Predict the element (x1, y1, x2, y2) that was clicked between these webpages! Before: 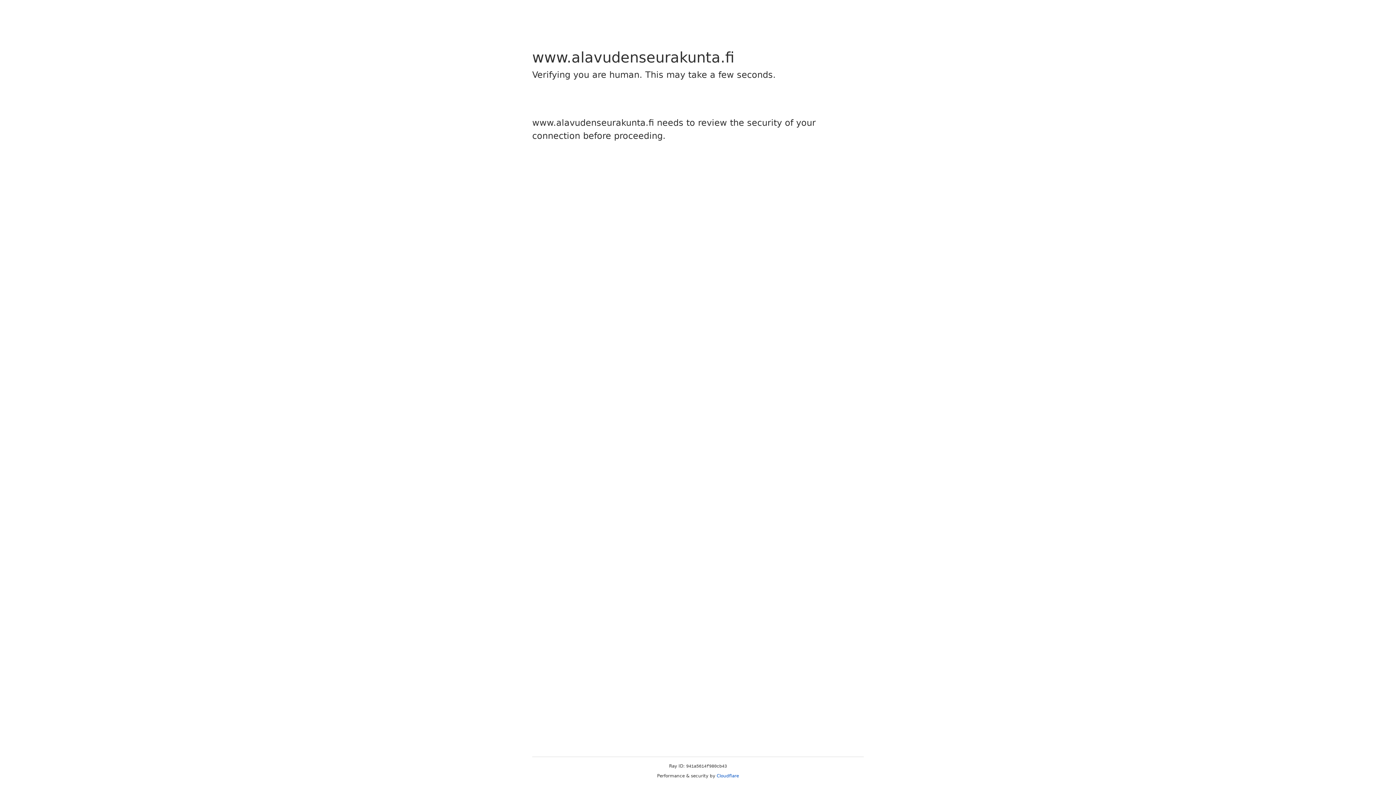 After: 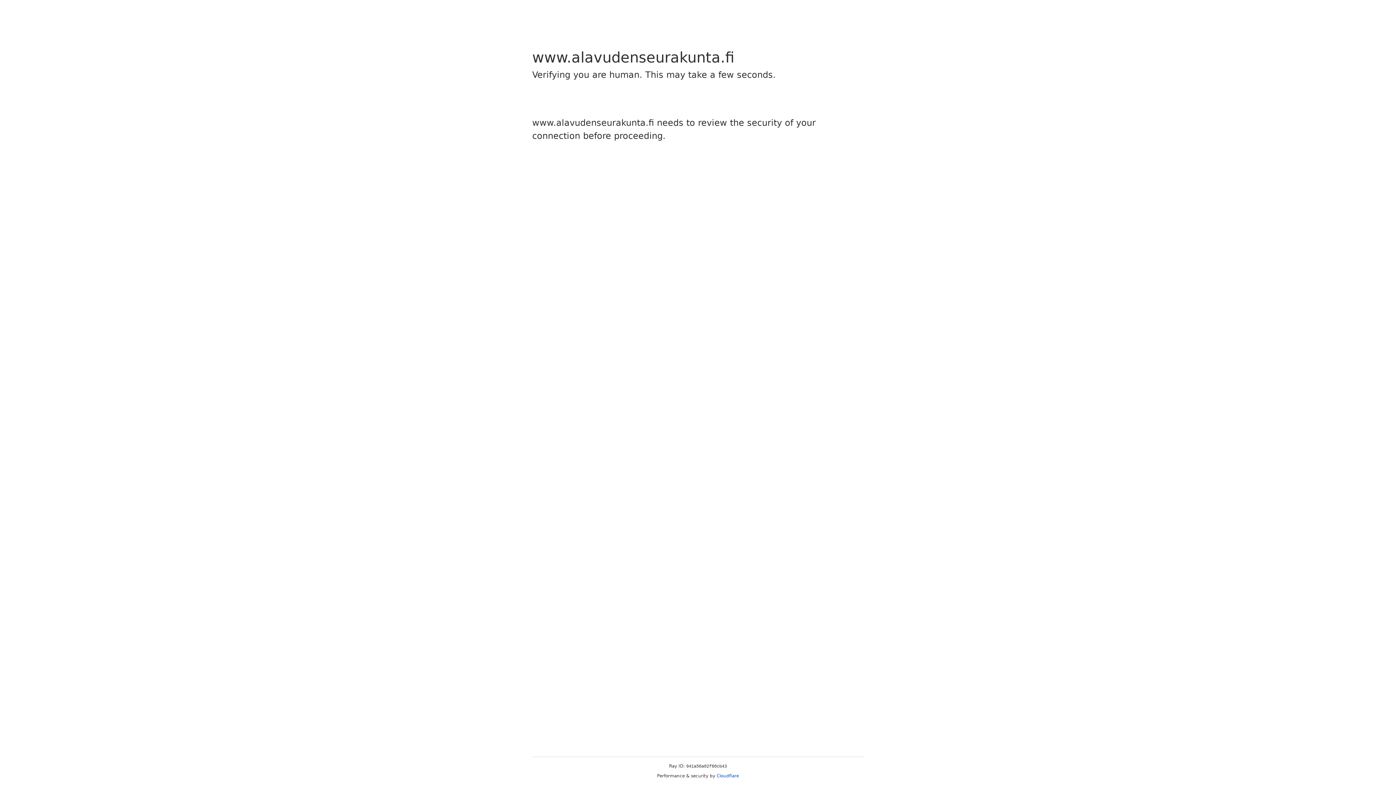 Action: bbox: (716, 773, 739, 778) label: Cloudflare